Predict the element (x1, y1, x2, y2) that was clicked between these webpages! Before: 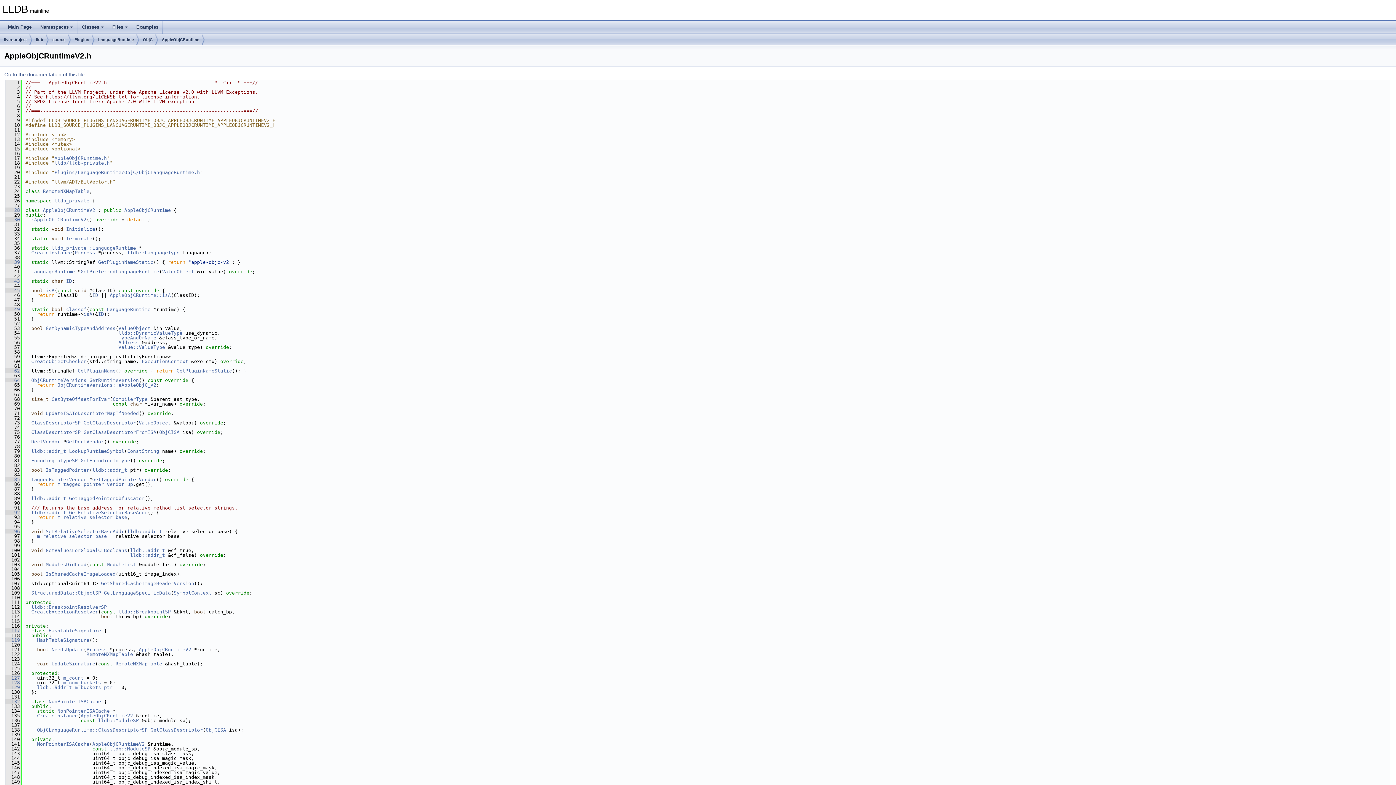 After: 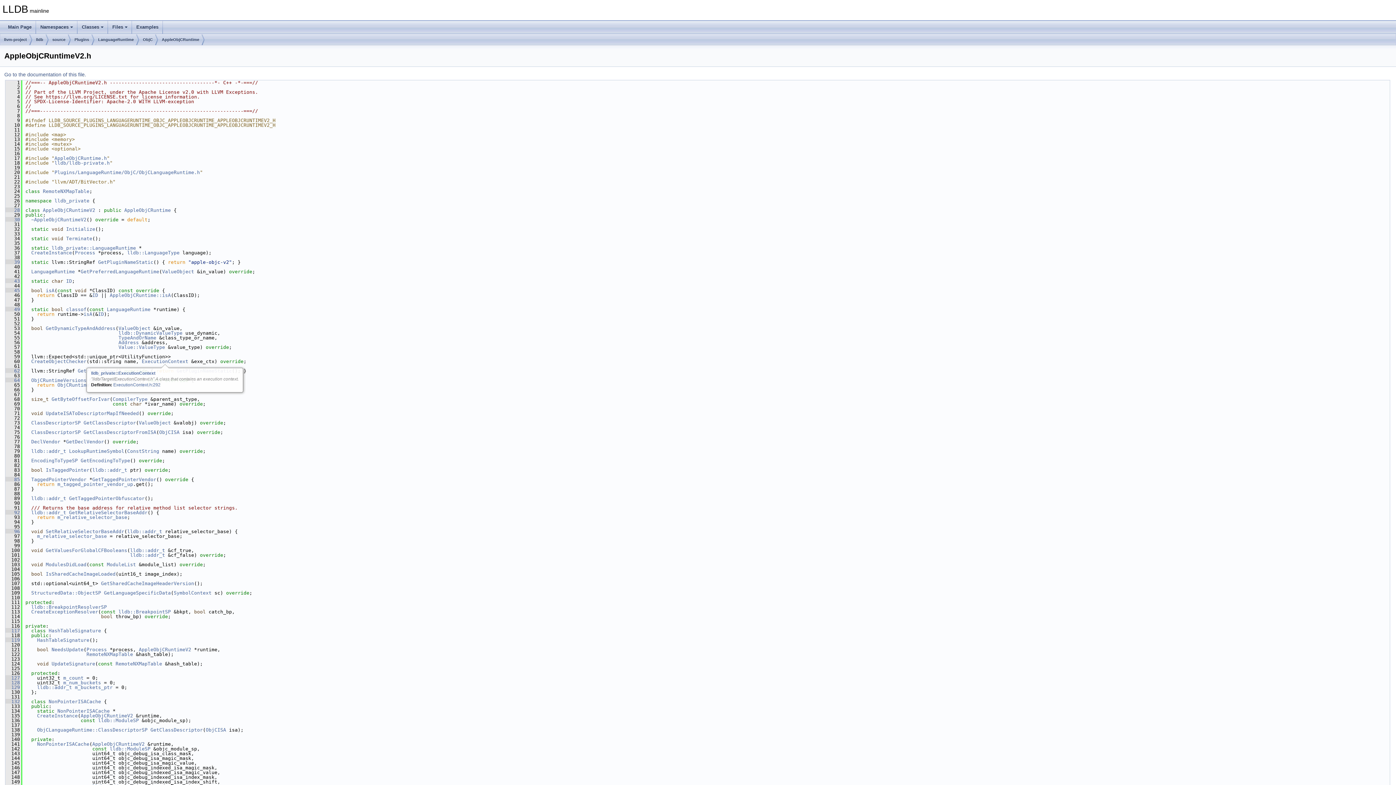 Action: label: ExecutionContext bbox: (141, 358, 188, 364)